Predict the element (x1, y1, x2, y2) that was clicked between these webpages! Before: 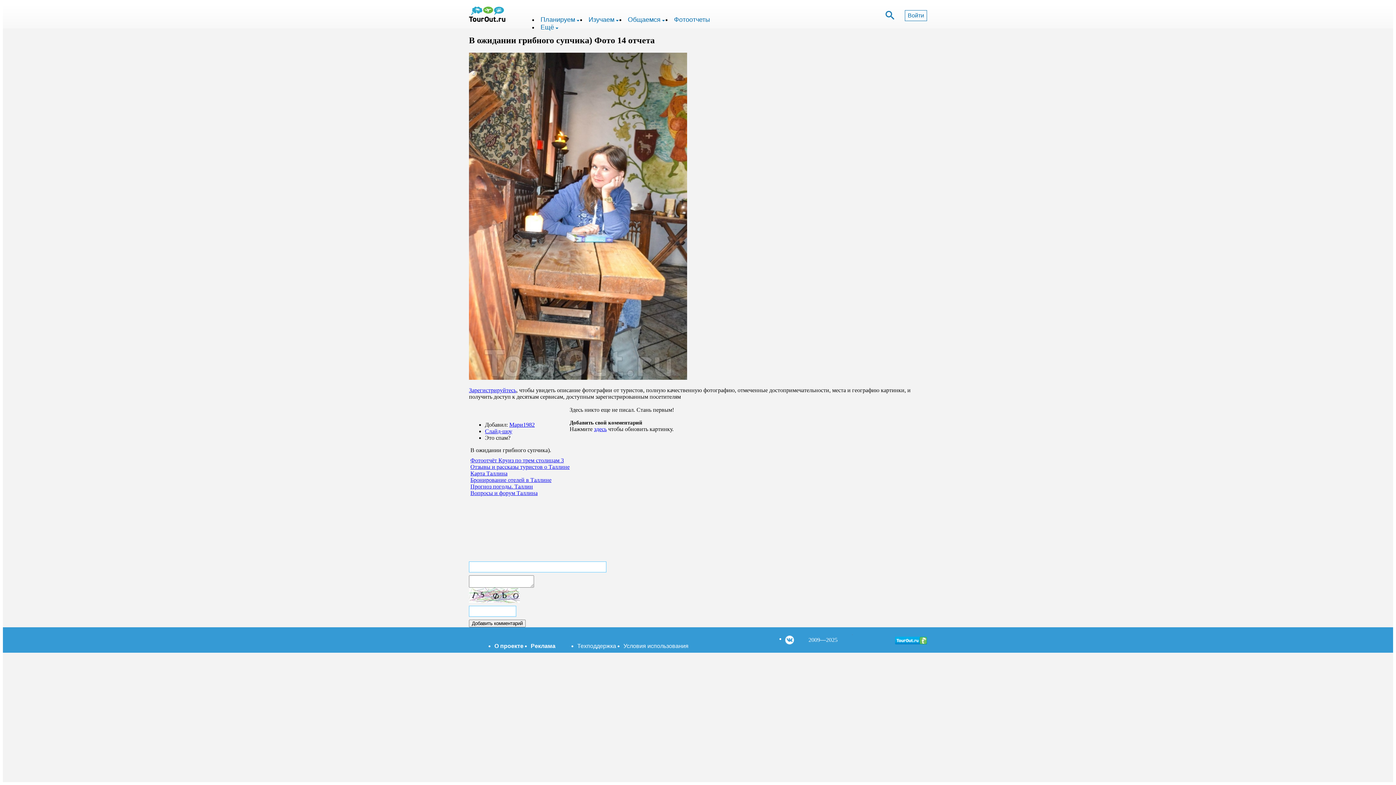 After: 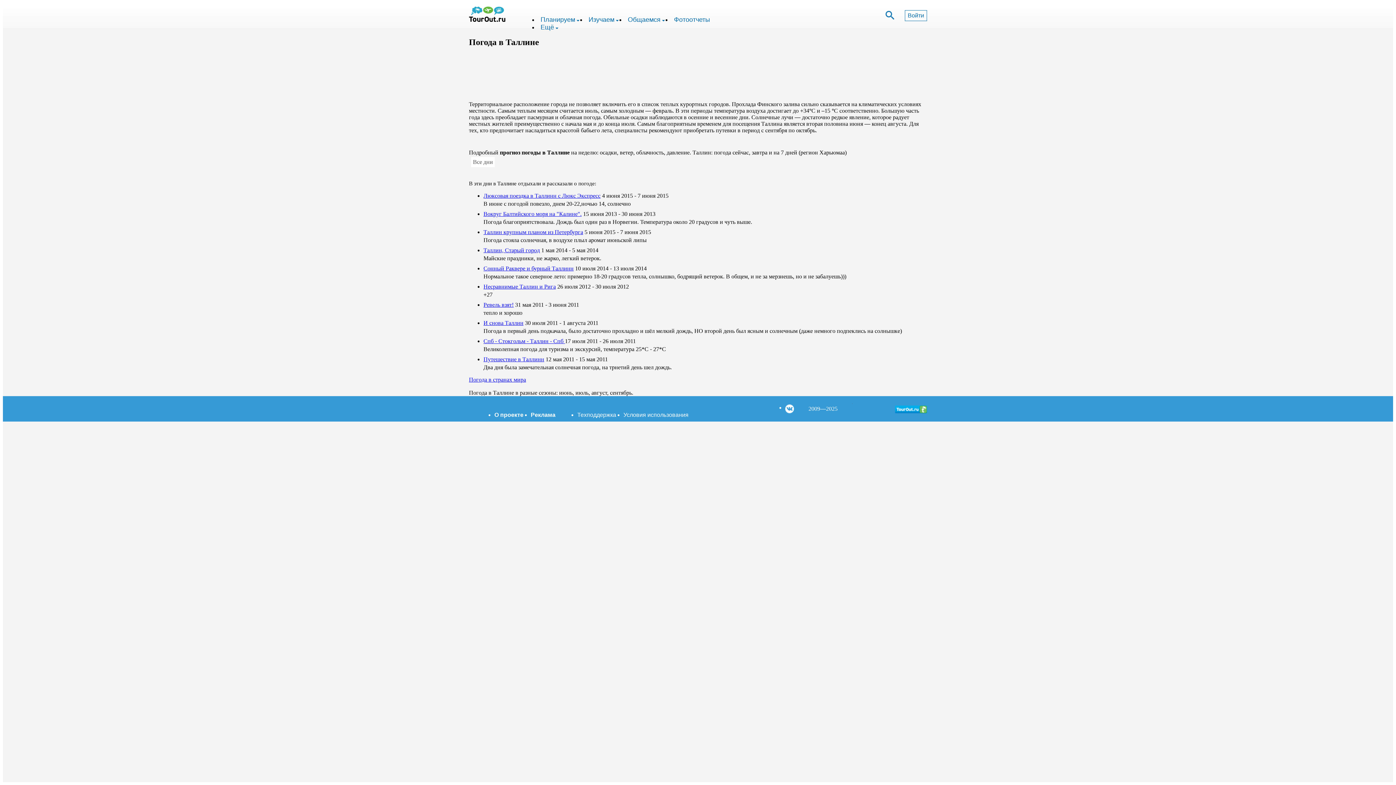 Action: bbox: (470, 483, 533, 489) label: Прогноз погоды. Таллин